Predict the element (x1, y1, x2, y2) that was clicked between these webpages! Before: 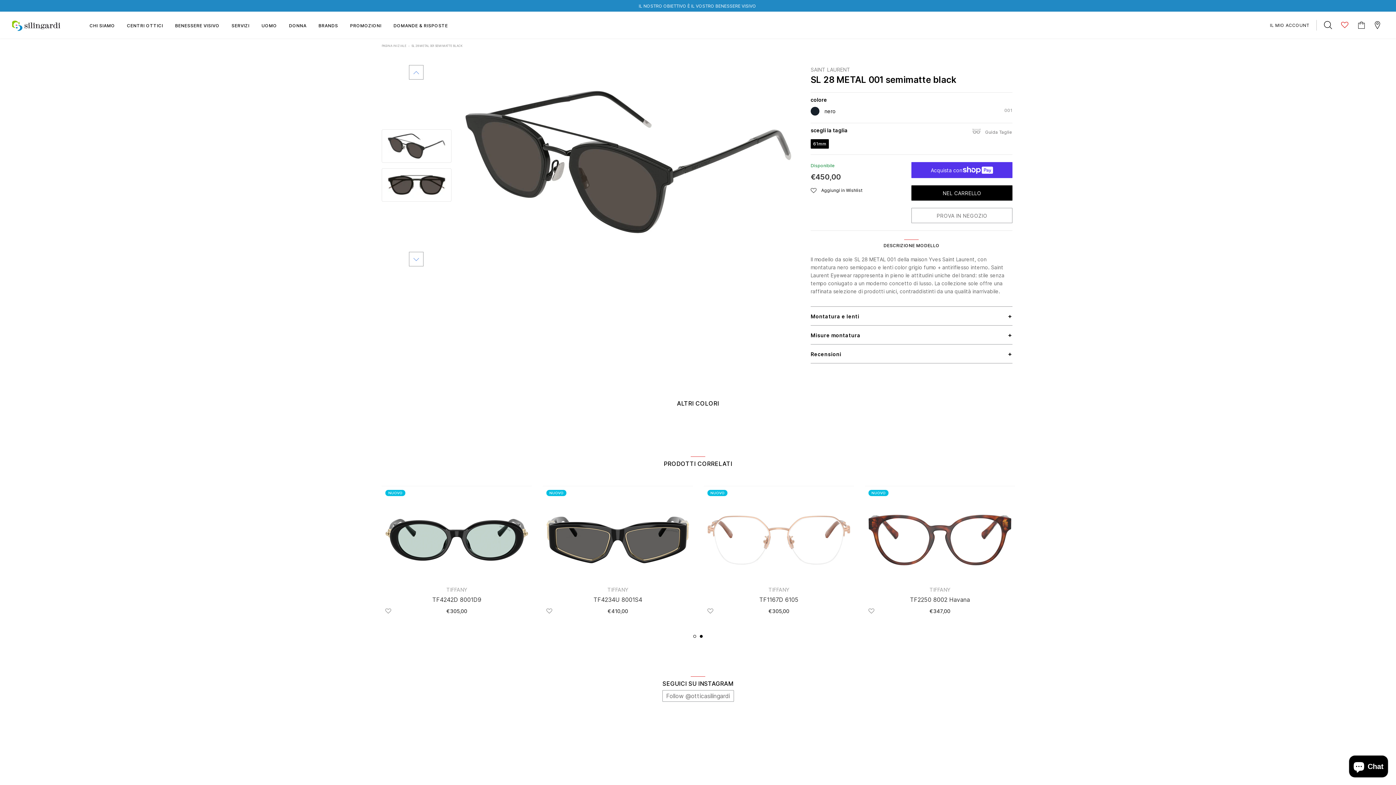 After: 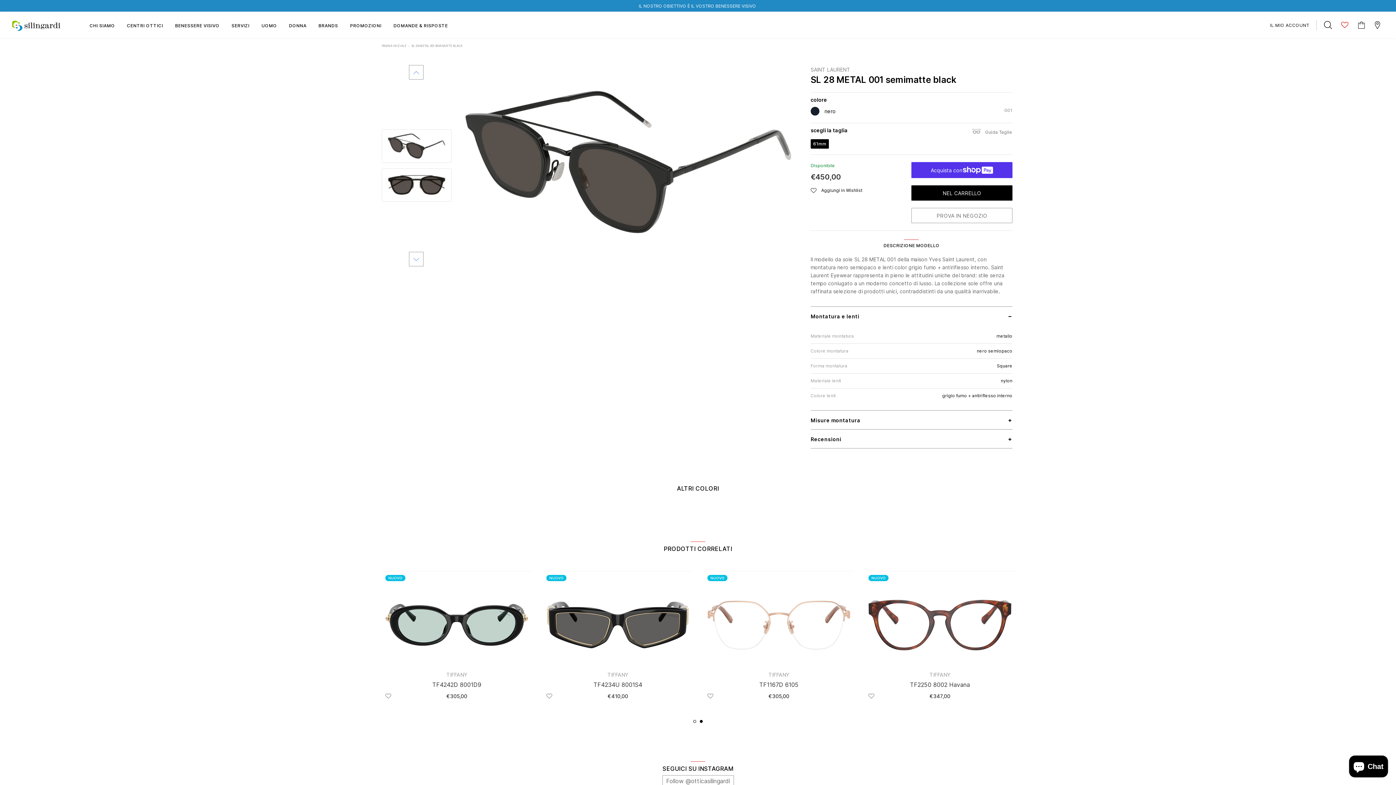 Action: label: Montatura e lenti bbox: (810, 312, 1011, 320)